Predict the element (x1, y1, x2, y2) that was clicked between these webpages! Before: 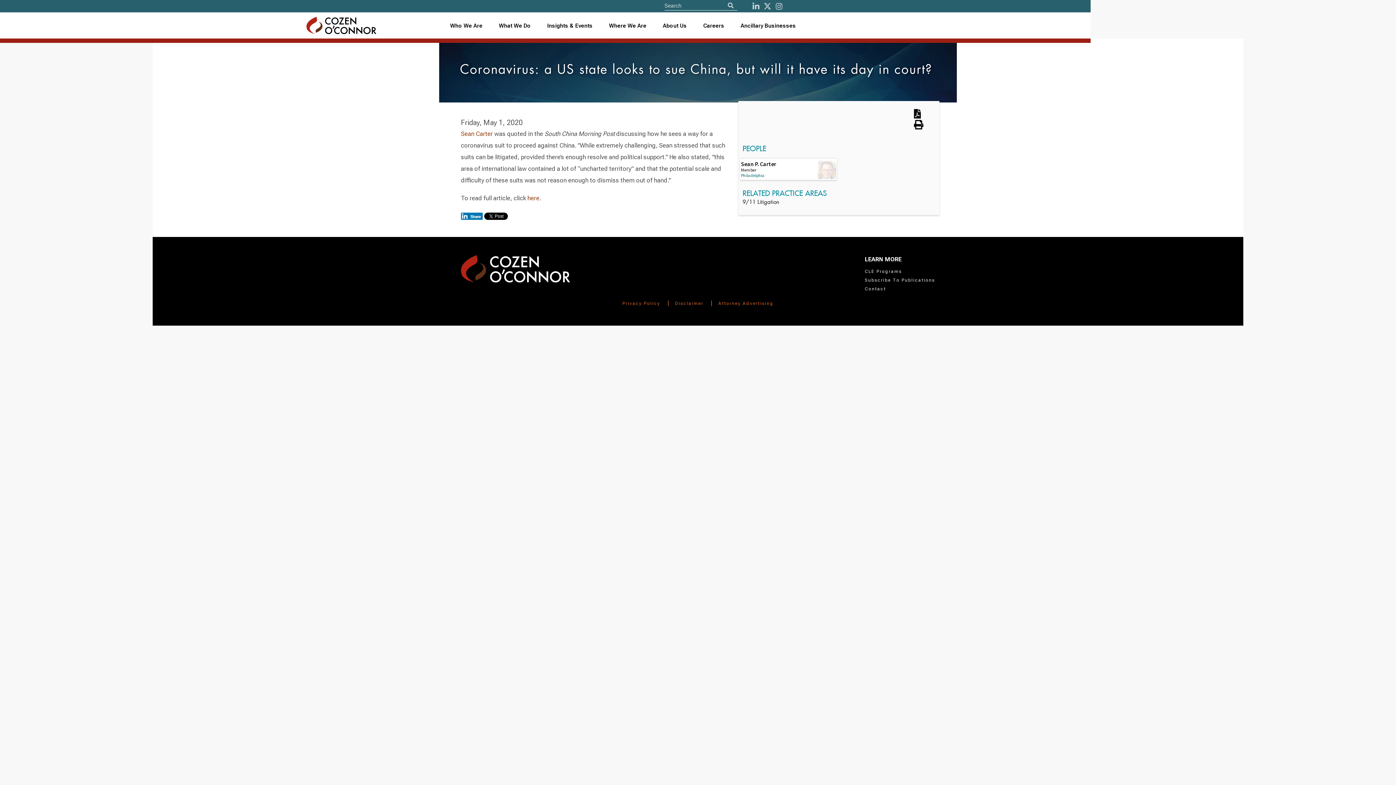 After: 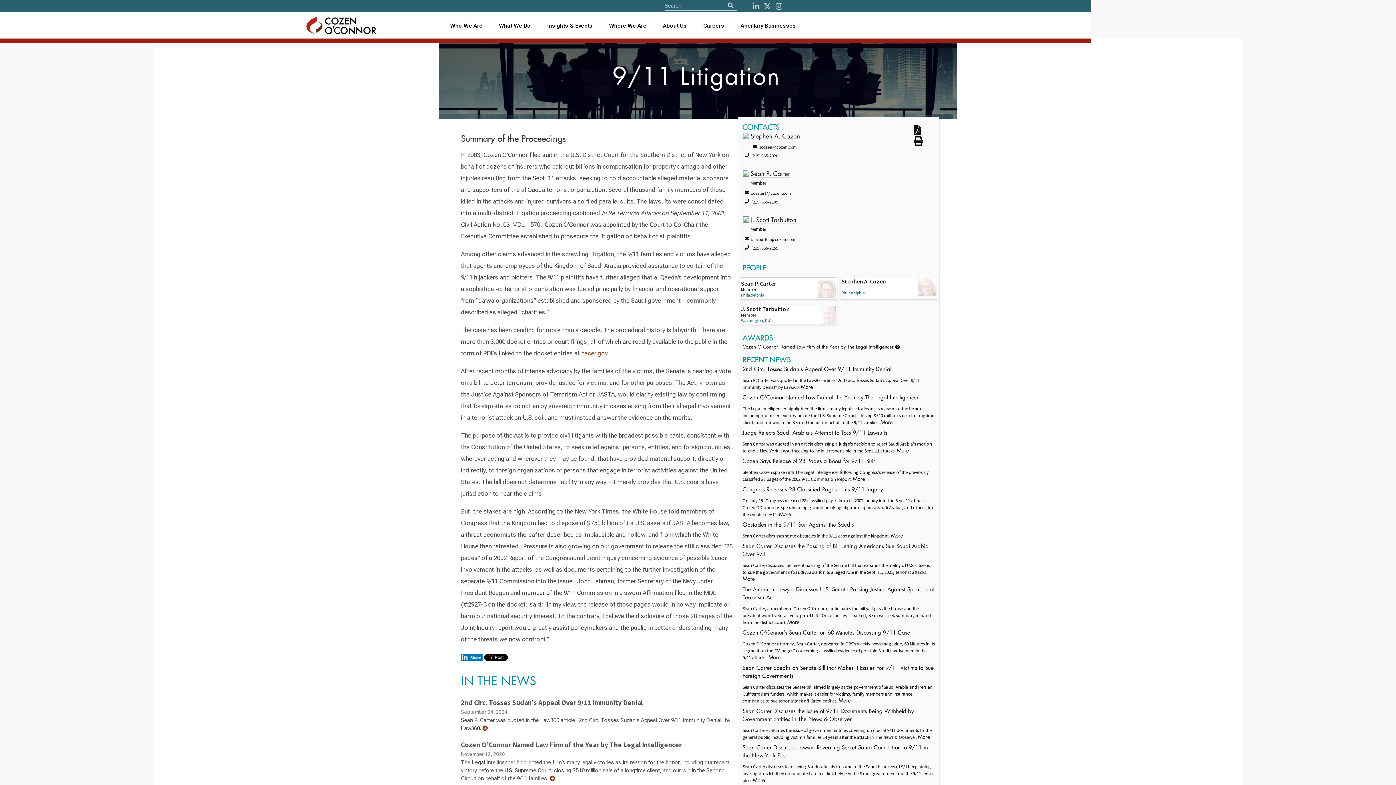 Action: bbox: (742, 199, 779, 205) label: 9/11 Litigation